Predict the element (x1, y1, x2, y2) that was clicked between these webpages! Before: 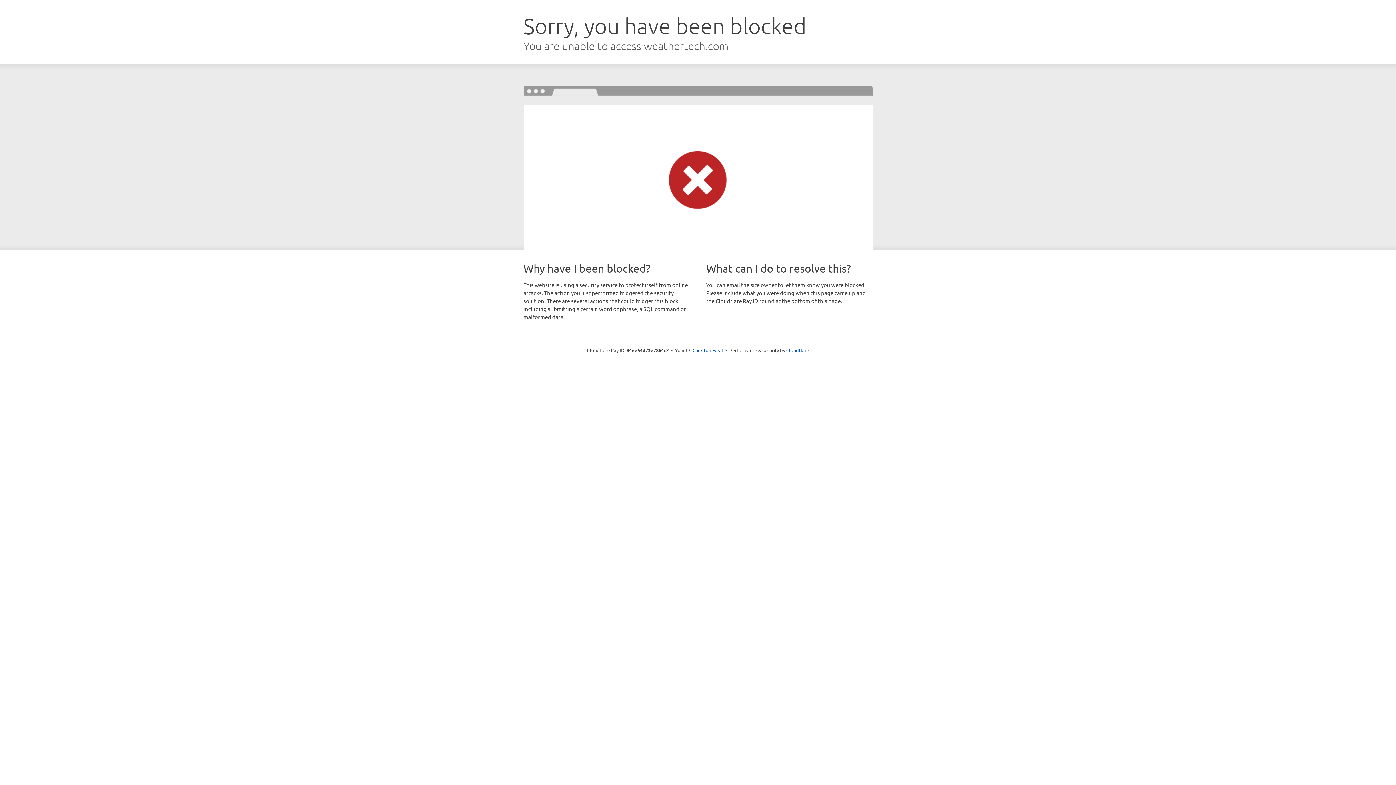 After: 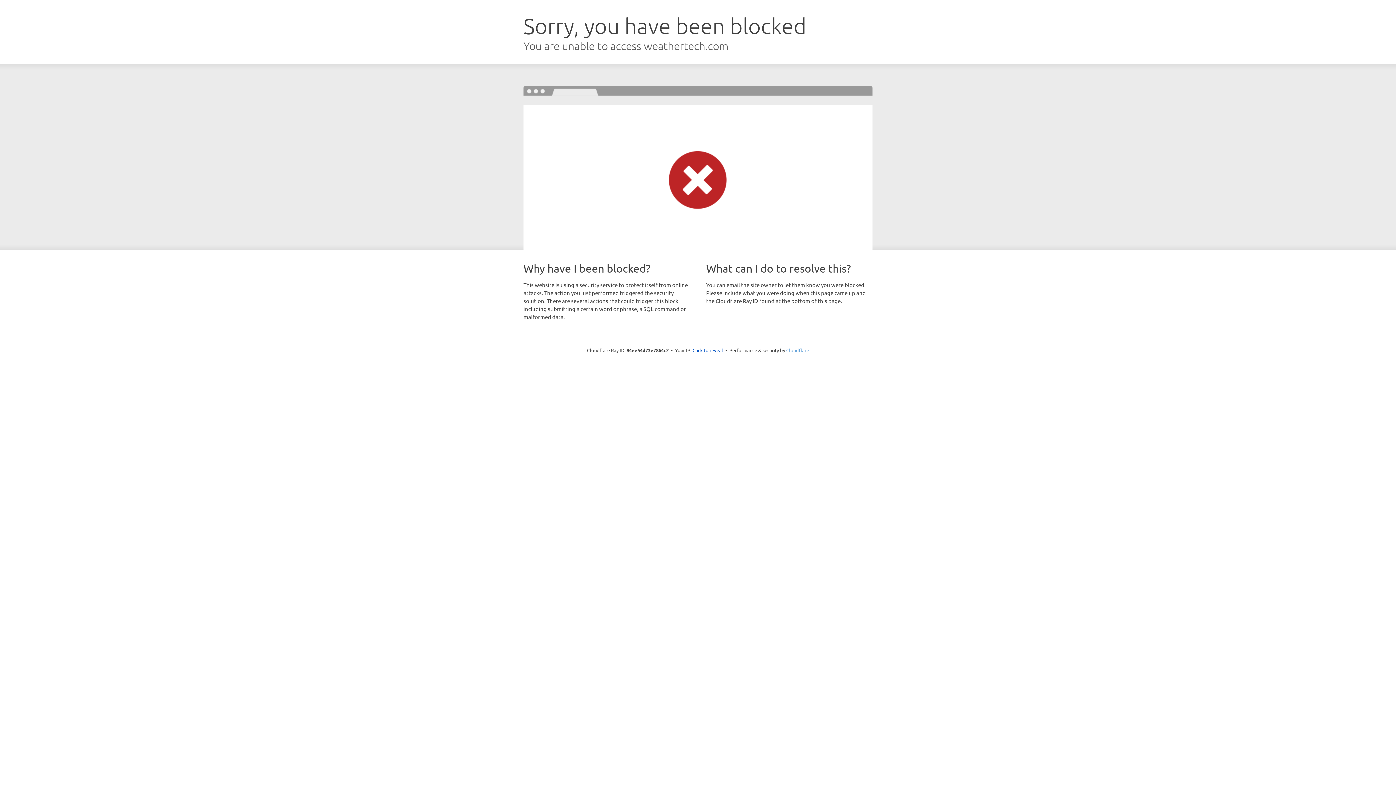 Action: bbox: (786, 347, 809, 353) label: Cloudflare